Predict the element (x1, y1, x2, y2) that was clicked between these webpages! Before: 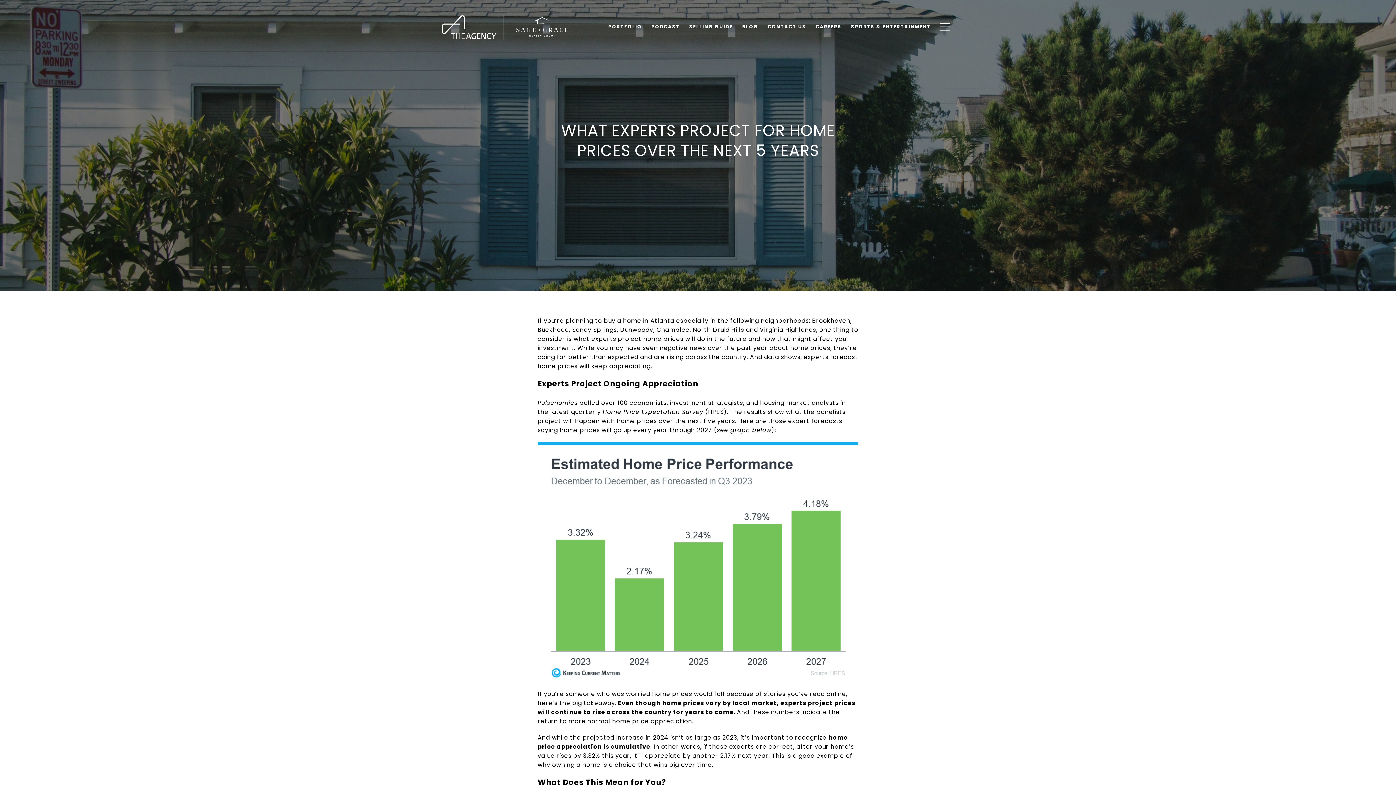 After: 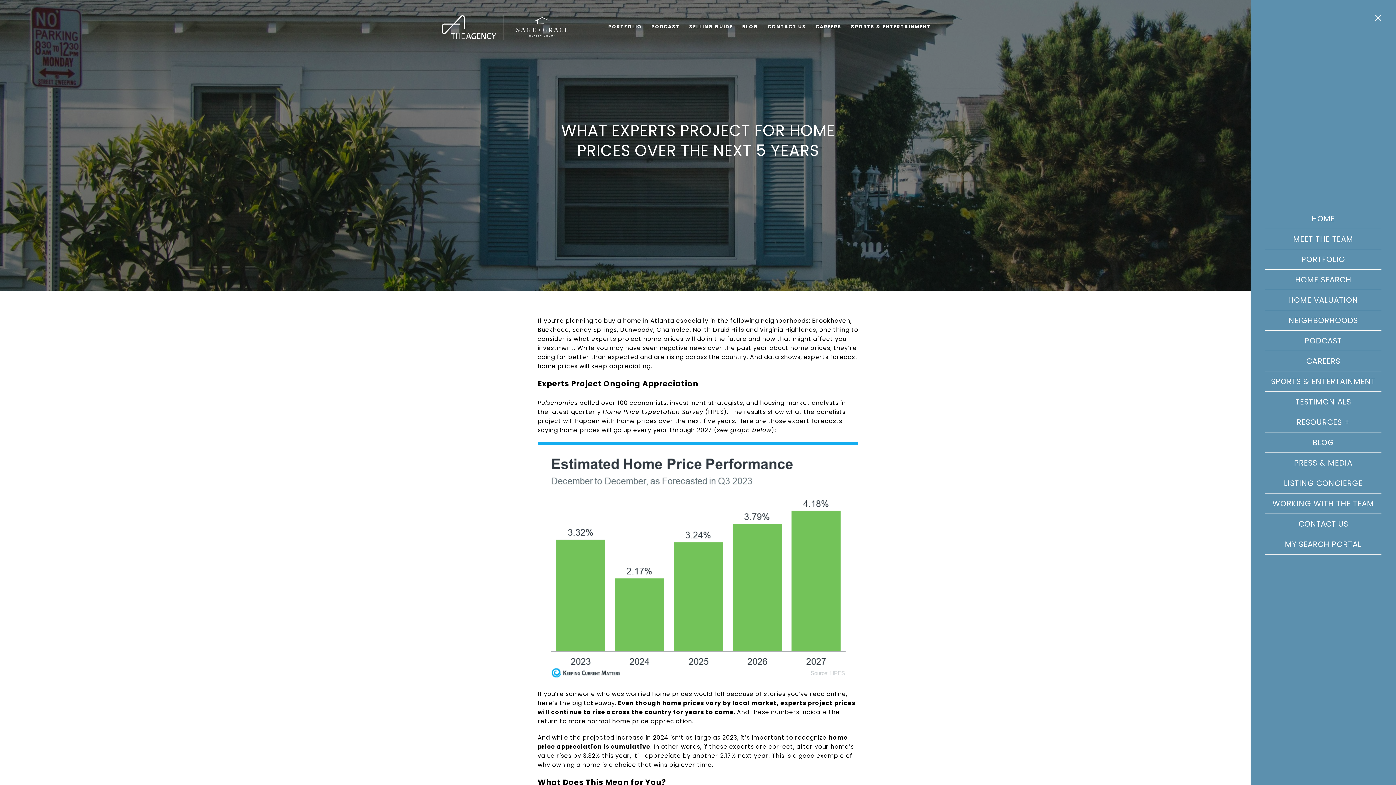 Action: bbox: (935, 16, 954, 37)